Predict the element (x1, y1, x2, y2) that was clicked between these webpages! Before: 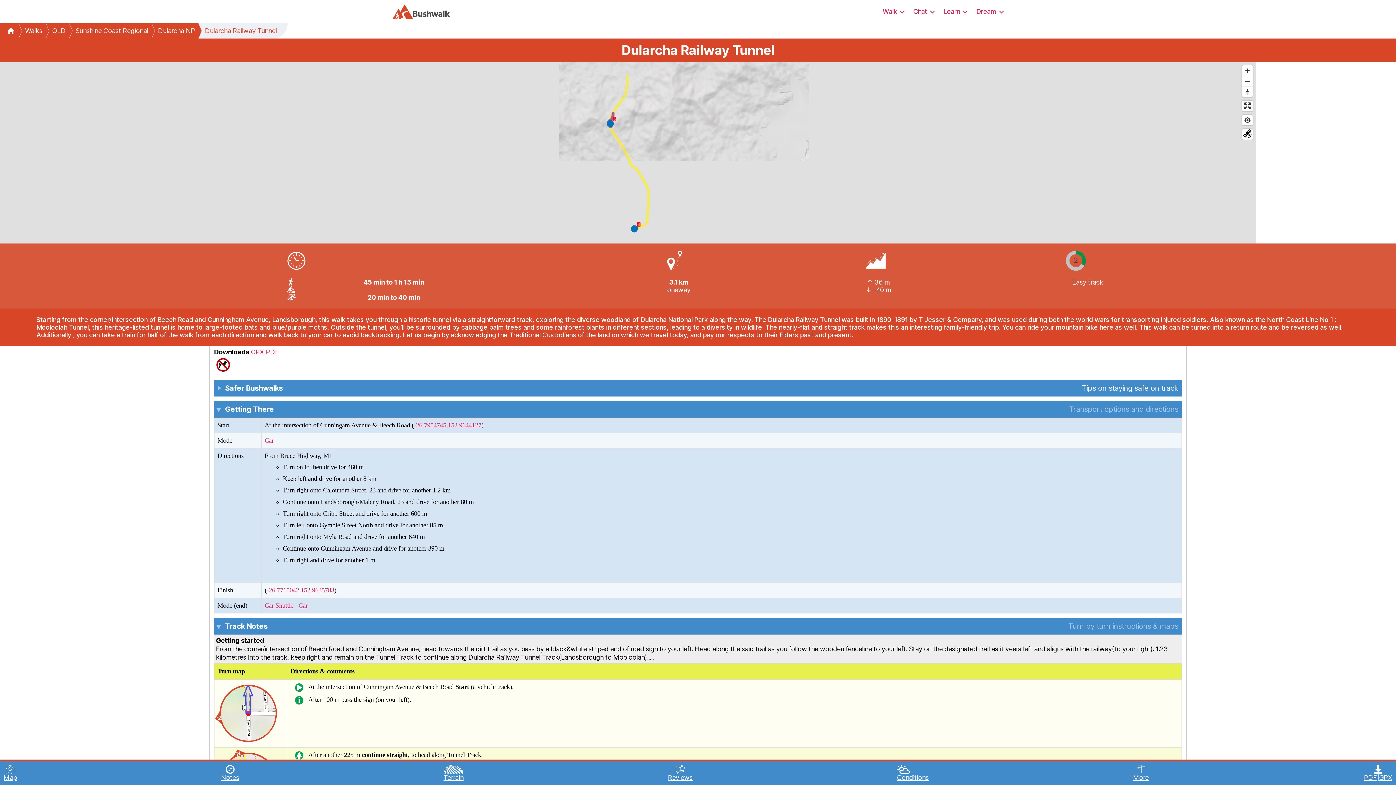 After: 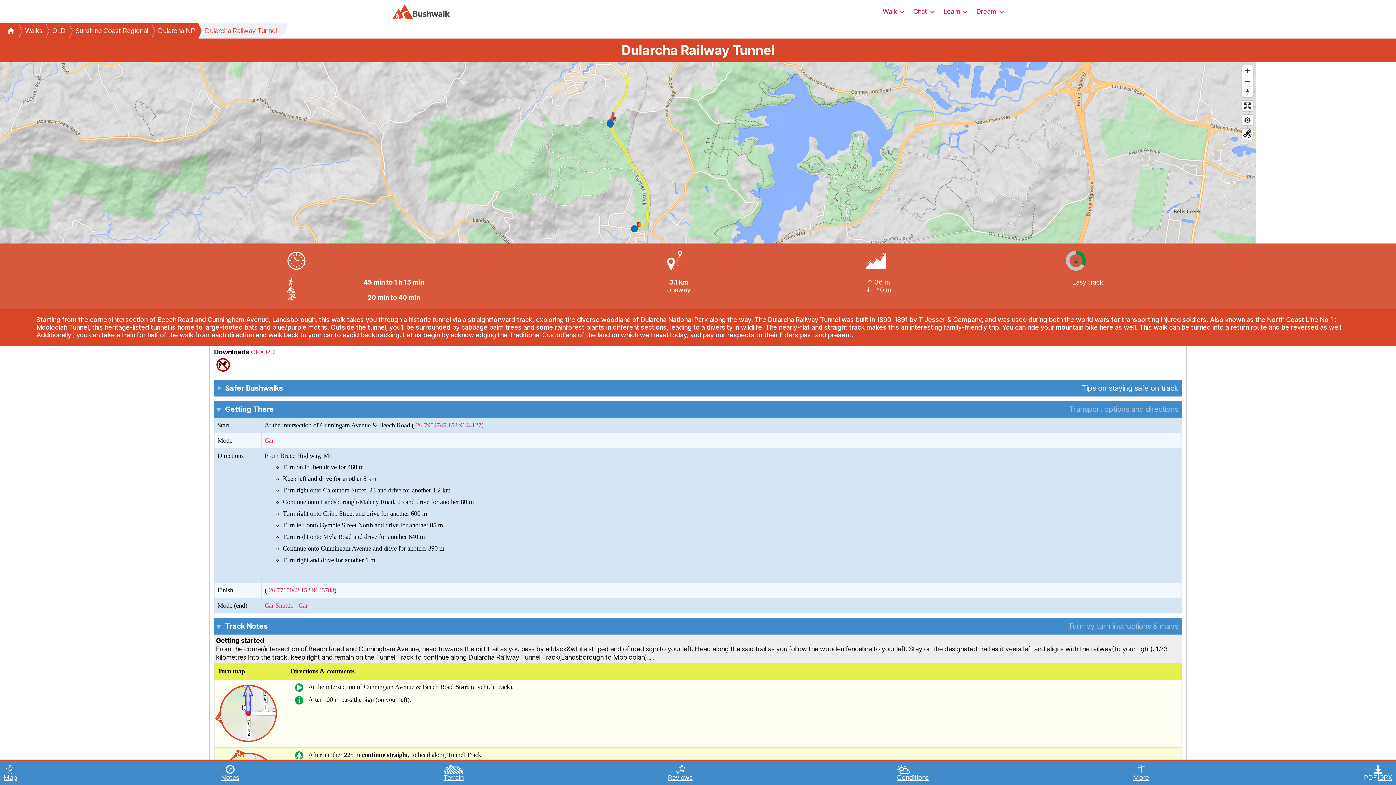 Action: bbox: (1364, 774, 1377, 781) label: PDF